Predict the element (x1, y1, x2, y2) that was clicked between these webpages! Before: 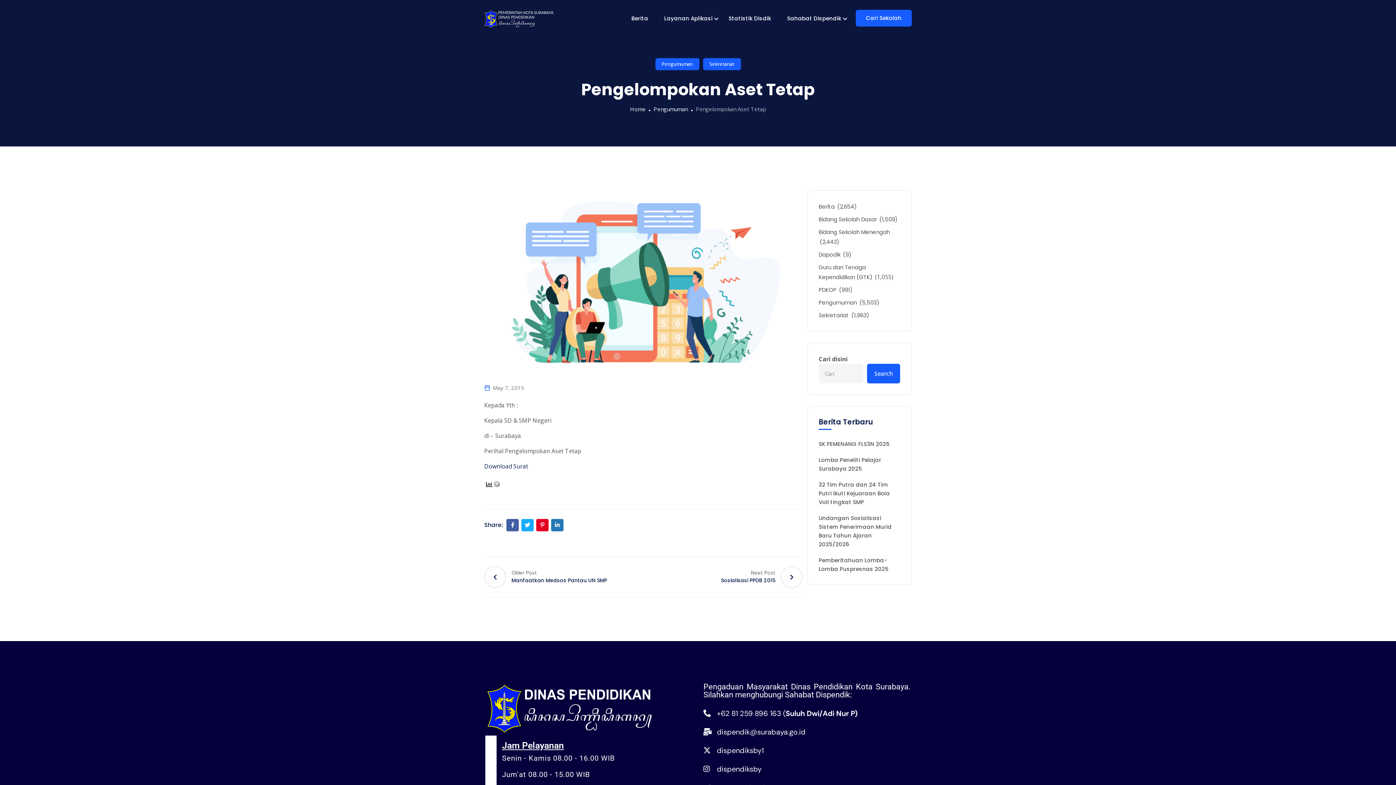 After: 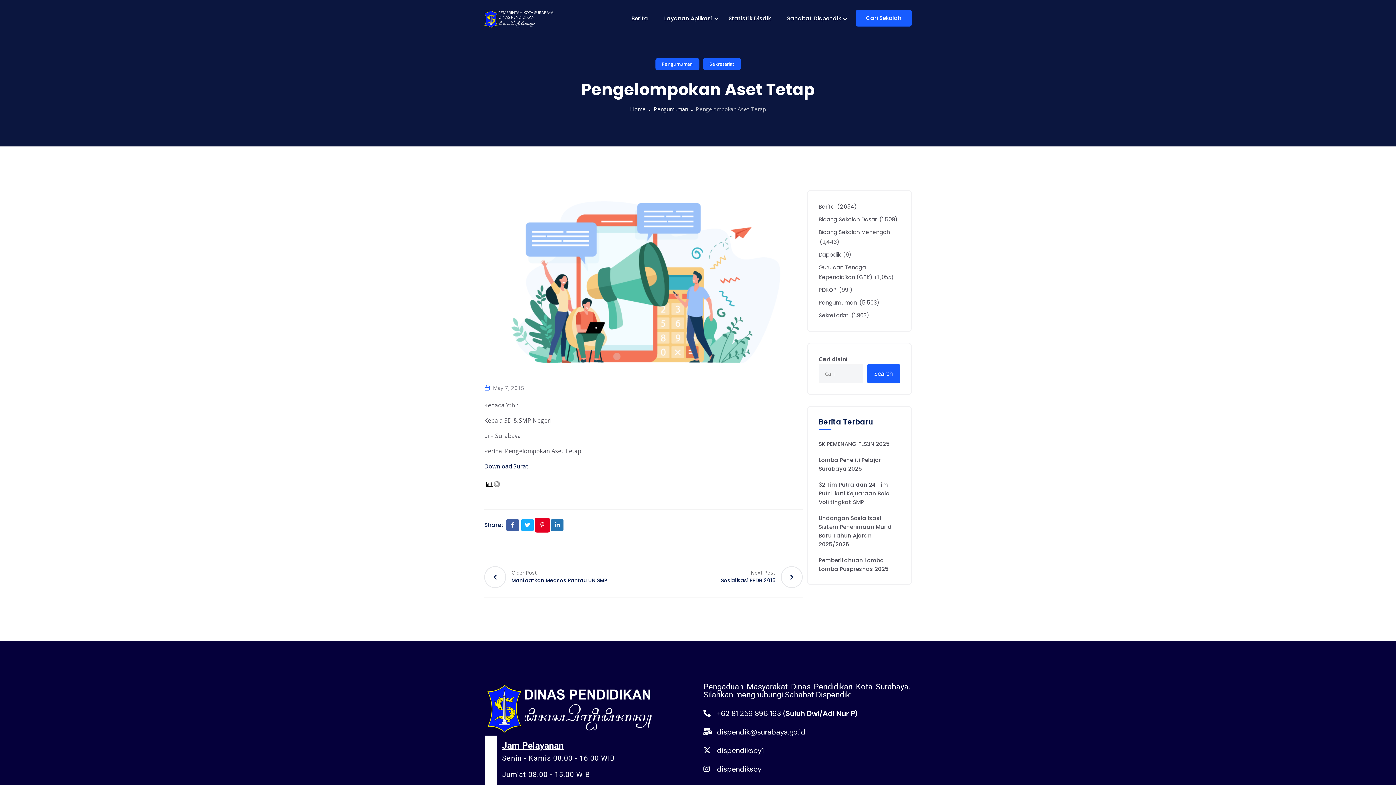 Action: bbox: (536, 519, 548, 531)